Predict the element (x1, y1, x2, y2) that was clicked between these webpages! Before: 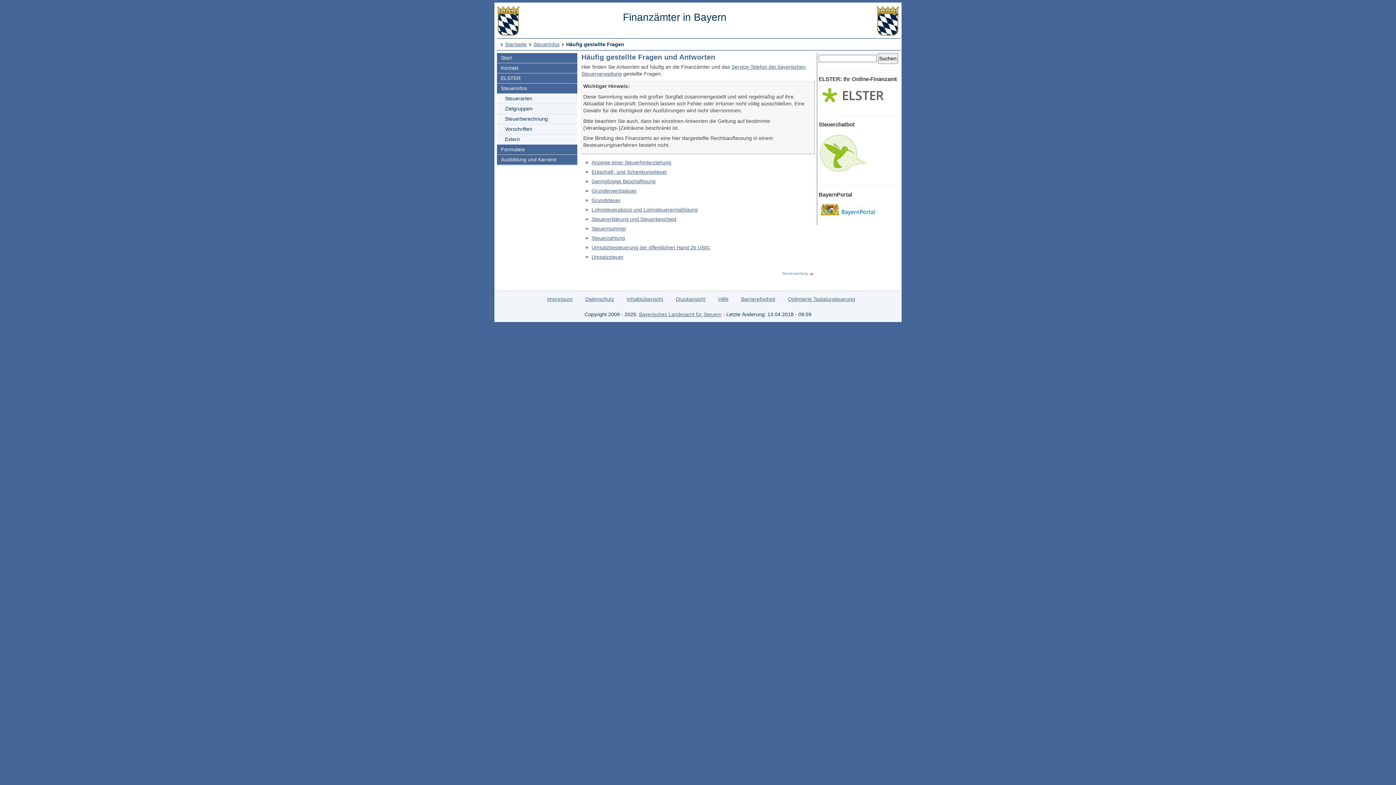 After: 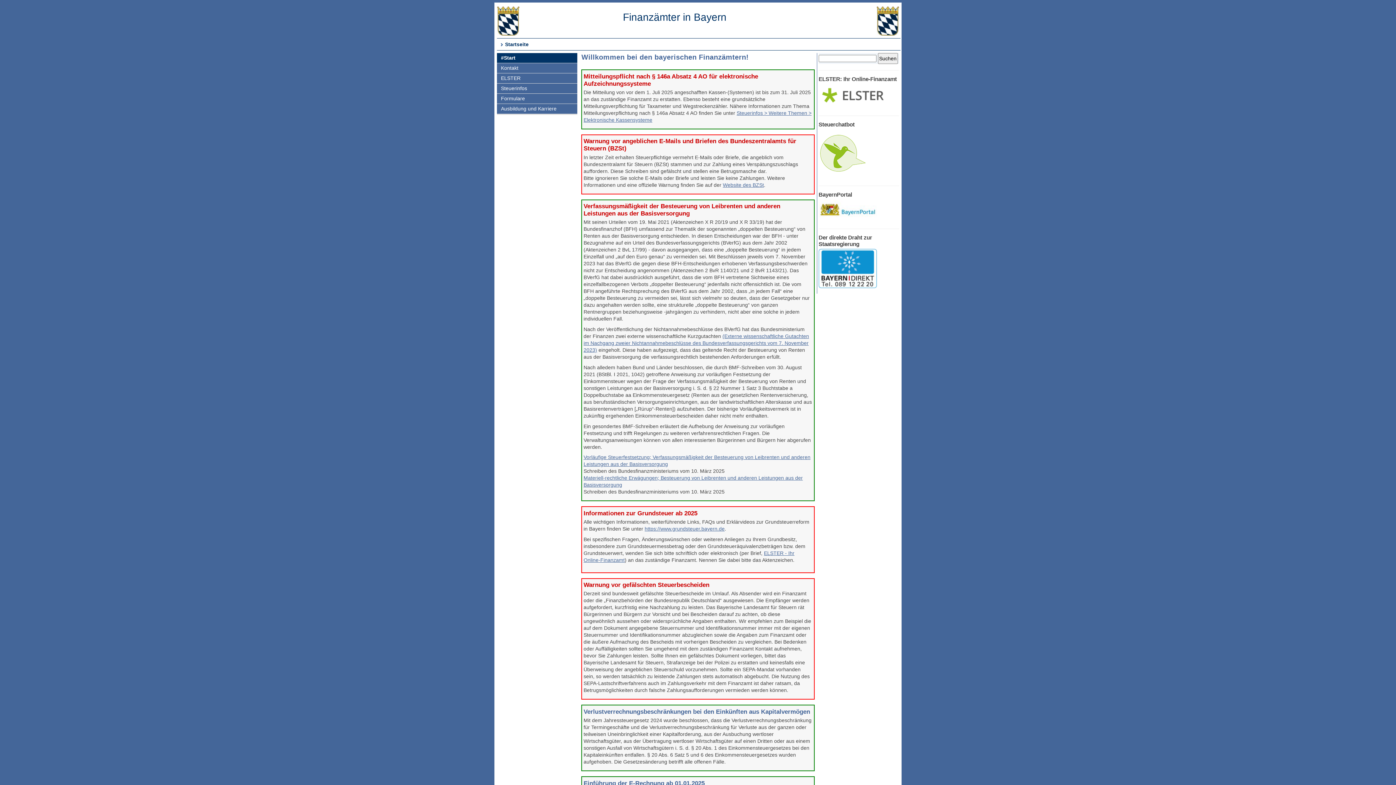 Action: bbox: (505, 41, 526, 47) label: Startseite